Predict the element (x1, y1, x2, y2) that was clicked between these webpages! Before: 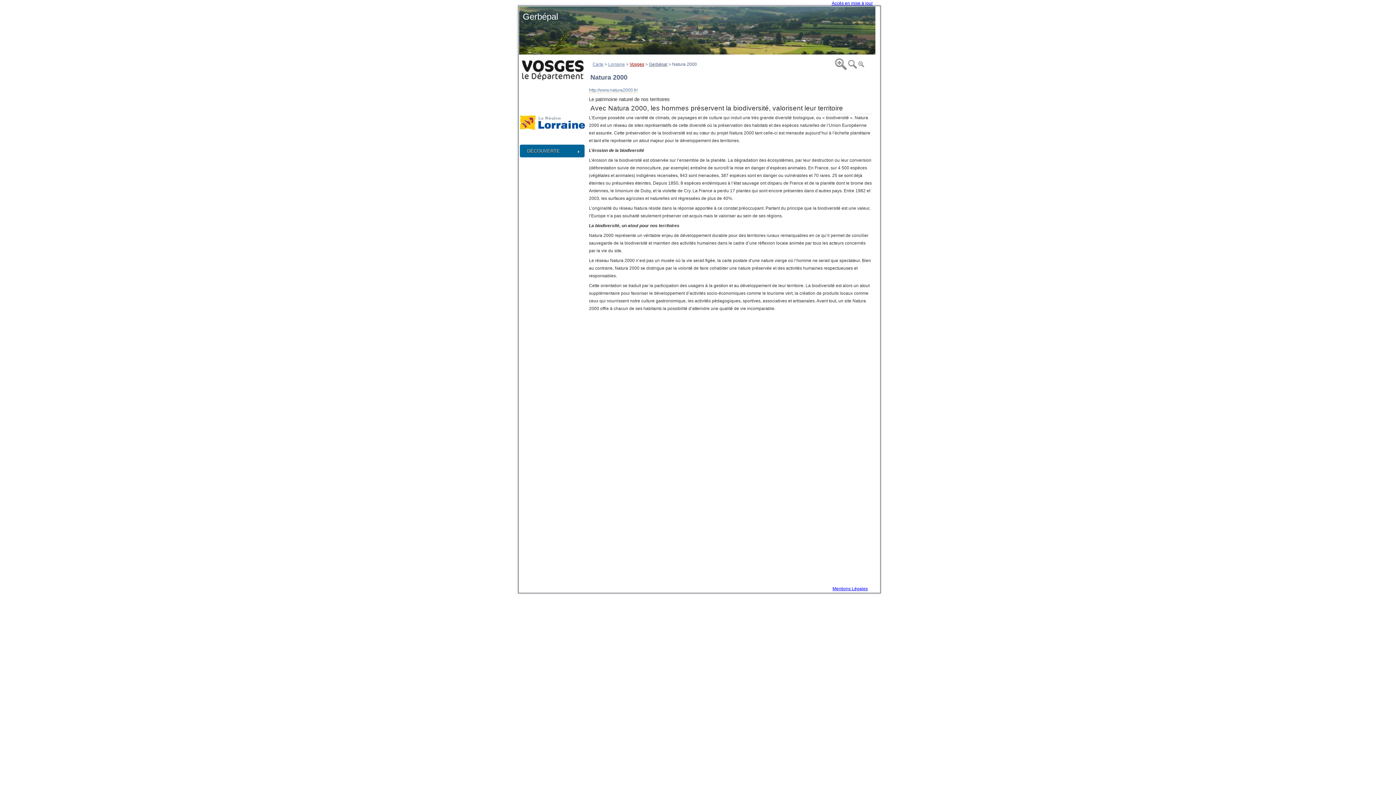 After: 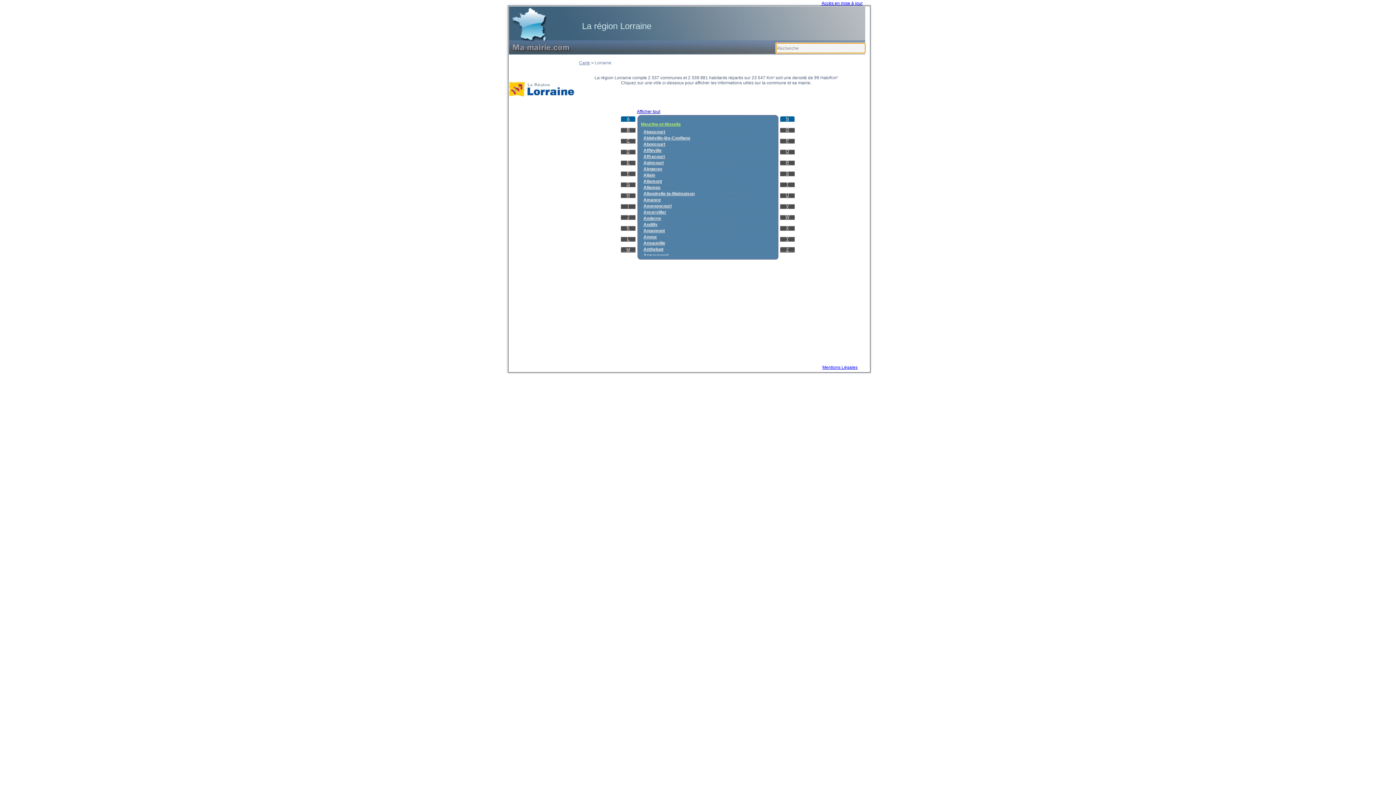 Action: bbox: (608, 61, 625, 66) label: Lorraine